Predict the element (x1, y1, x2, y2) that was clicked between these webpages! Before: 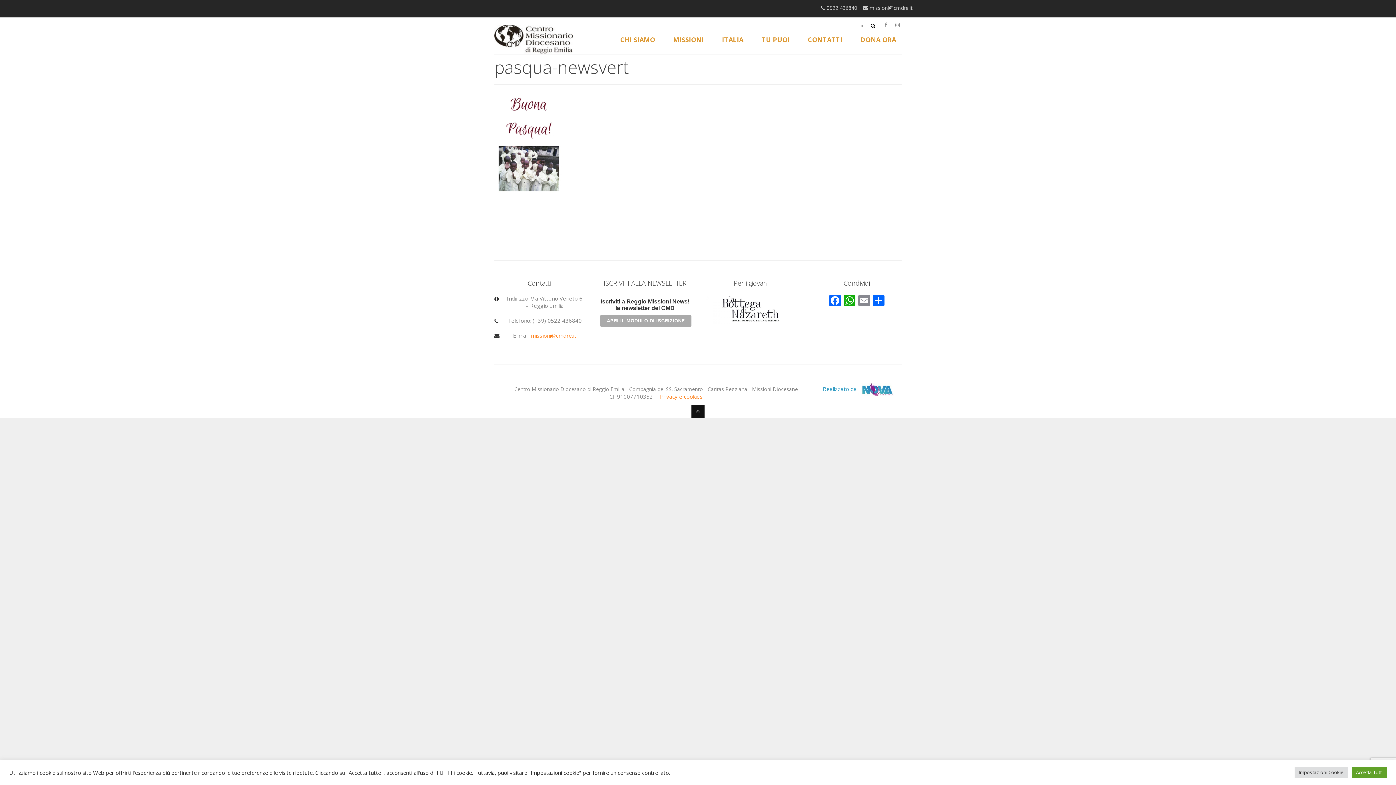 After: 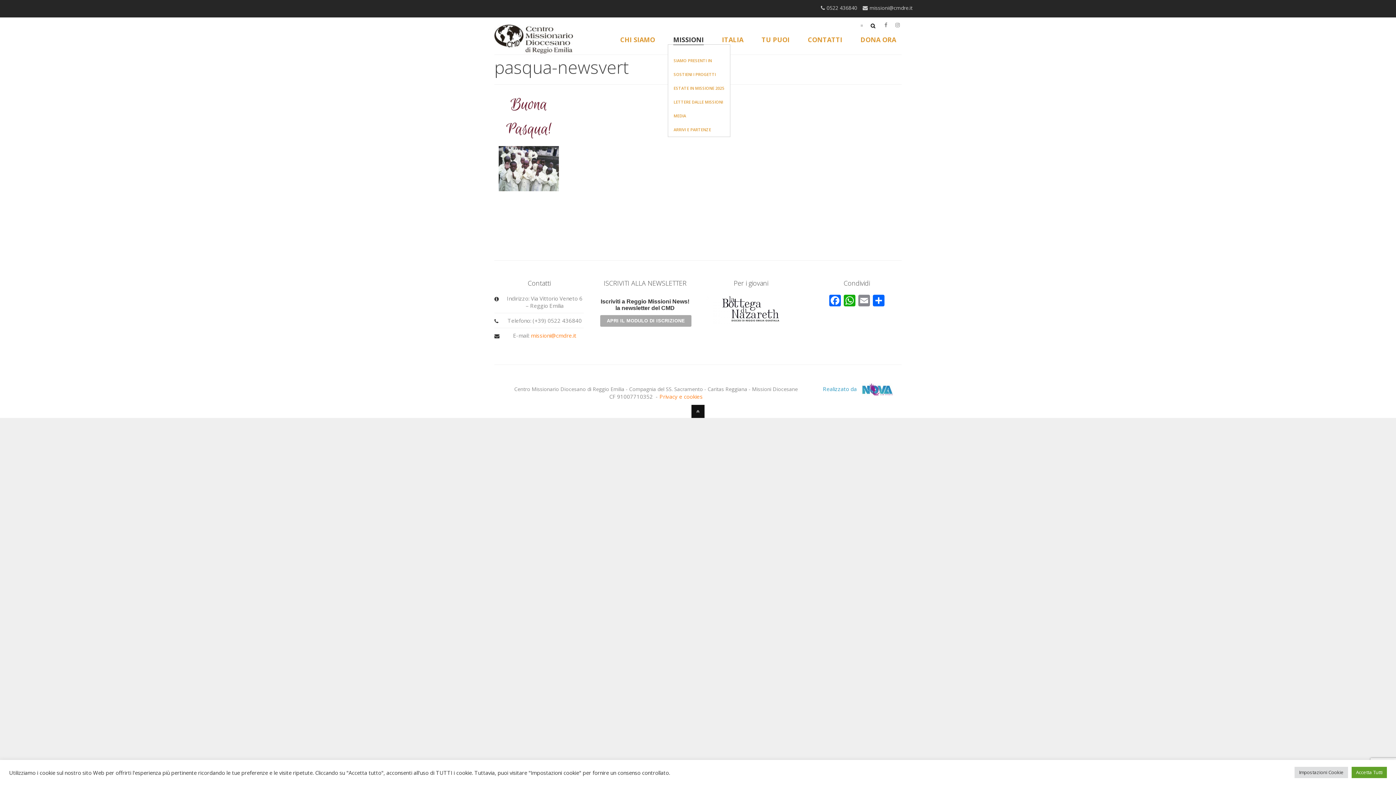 Action: bbox: (667, 35, 709, 44) label: MISSIONI